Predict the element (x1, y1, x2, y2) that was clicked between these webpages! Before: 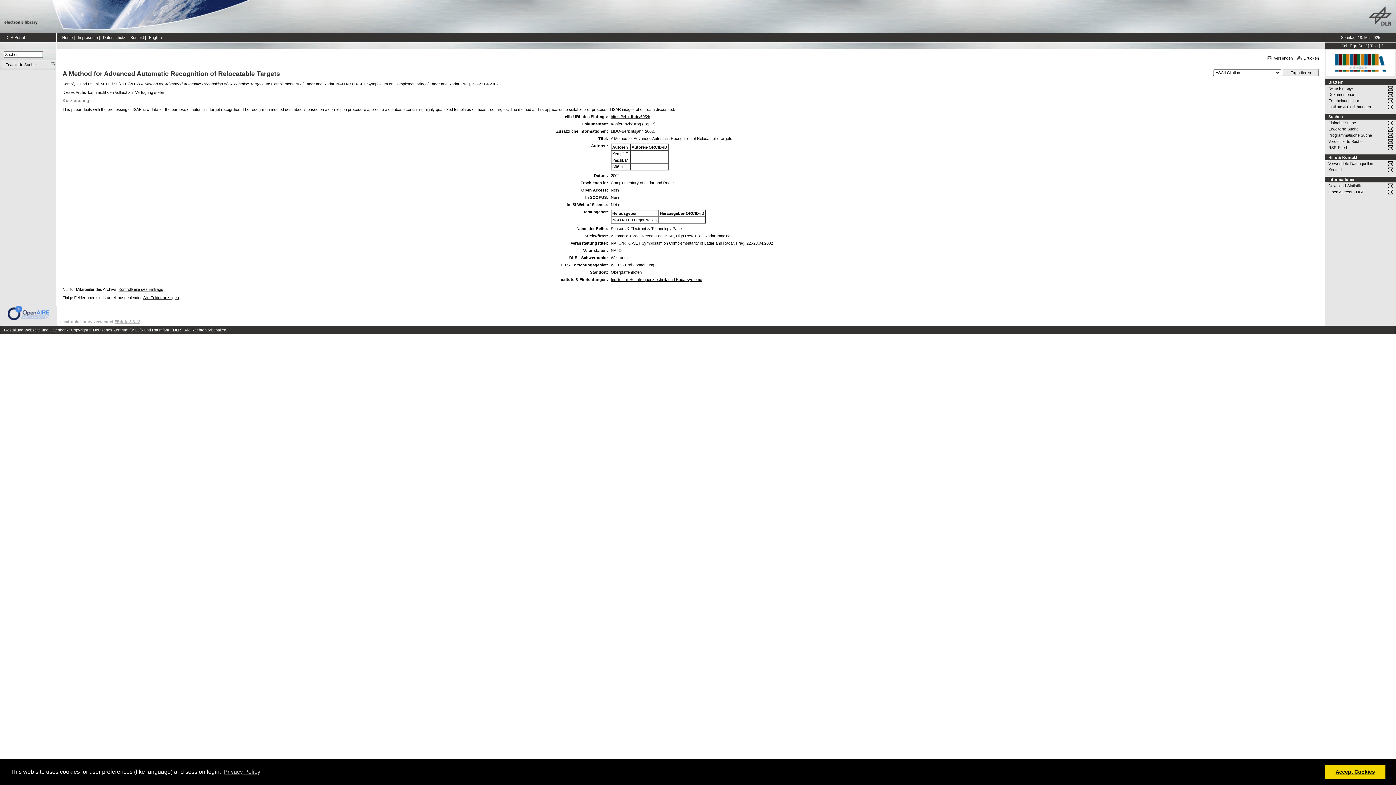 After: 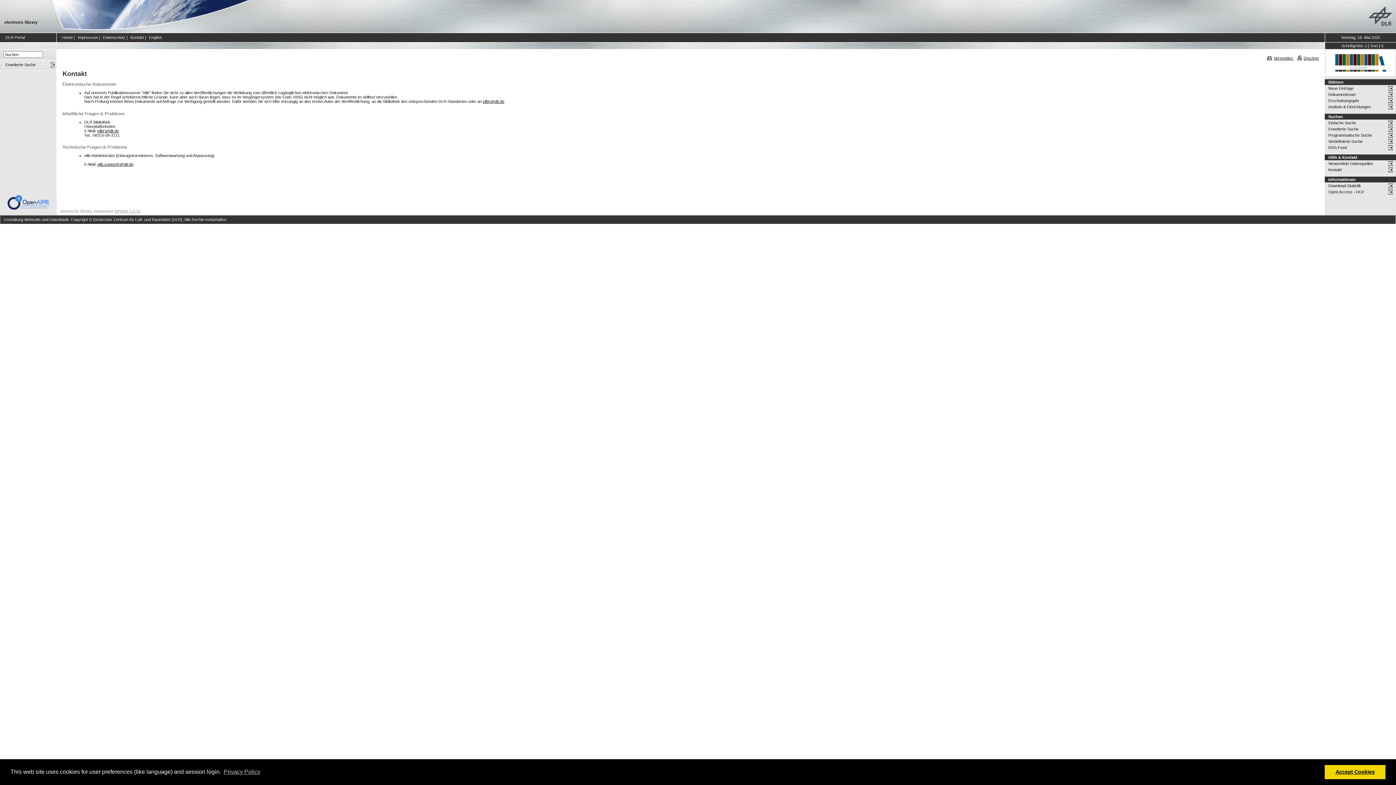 Action: label: Kontakt bbox: (1328, 166, 1396, 173)